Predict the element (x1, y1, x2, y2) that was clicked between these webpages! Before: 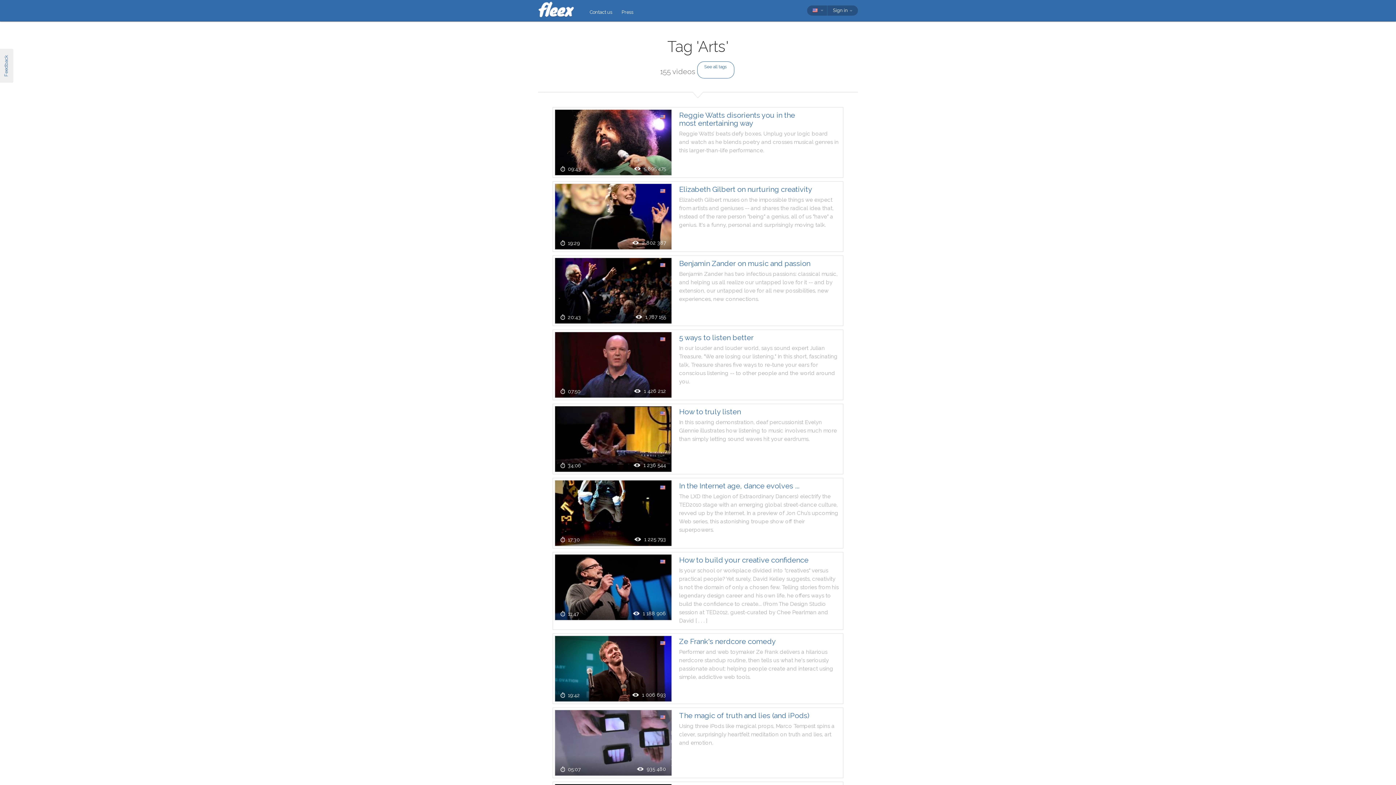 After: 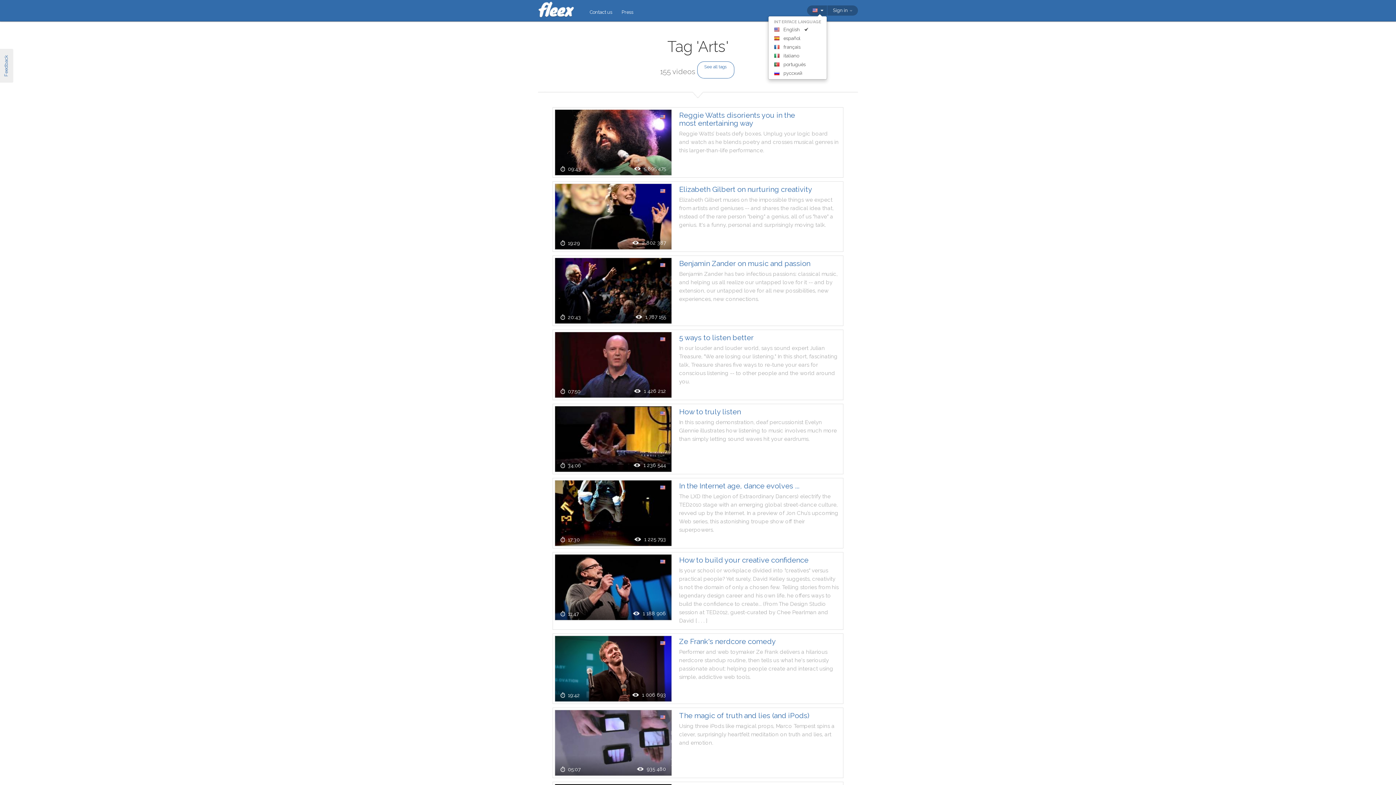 Action: bbox: (807, 5, 827, 15)